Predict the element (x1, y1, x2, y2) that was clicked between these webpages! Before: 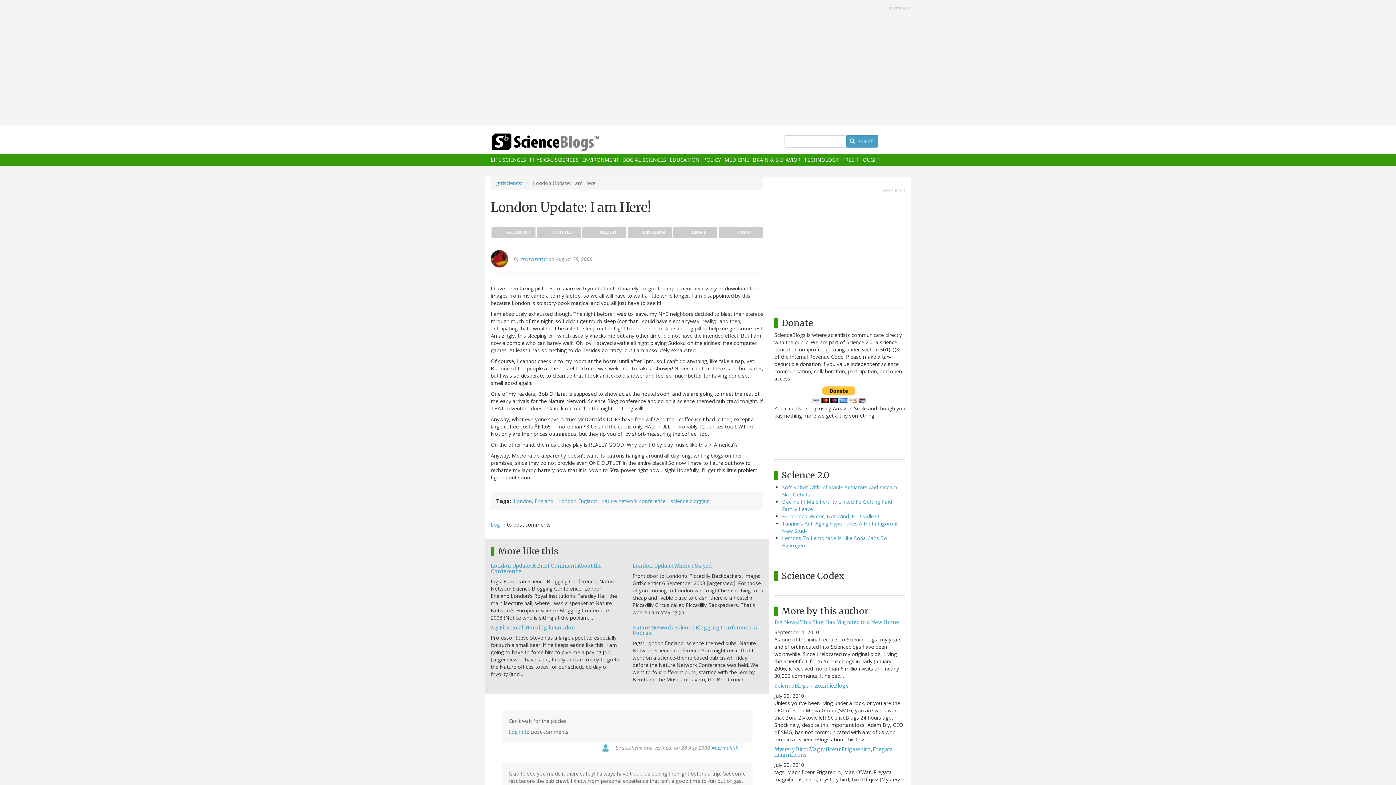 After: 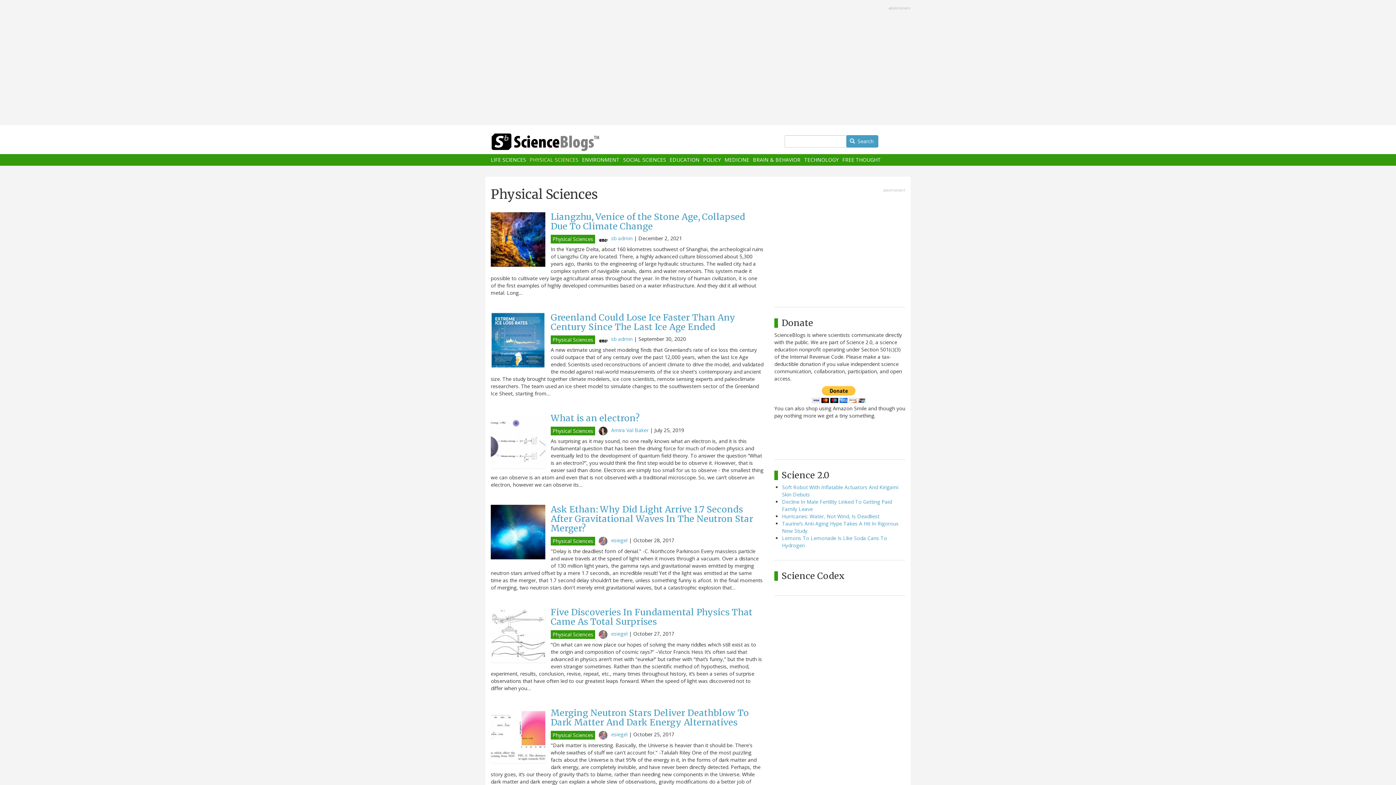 Action: bbox: (529, 157, 578, 162) label: PHYSICAL SCIENCES